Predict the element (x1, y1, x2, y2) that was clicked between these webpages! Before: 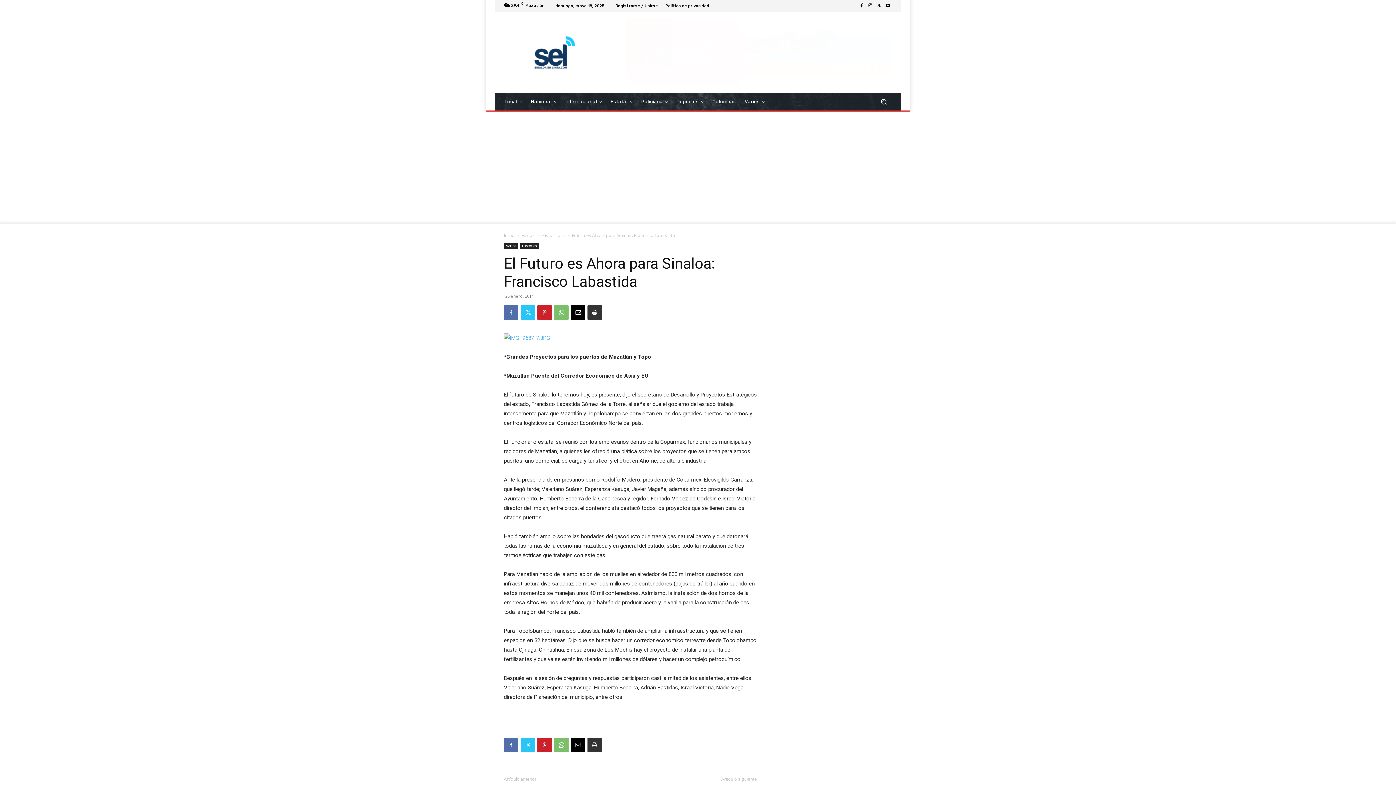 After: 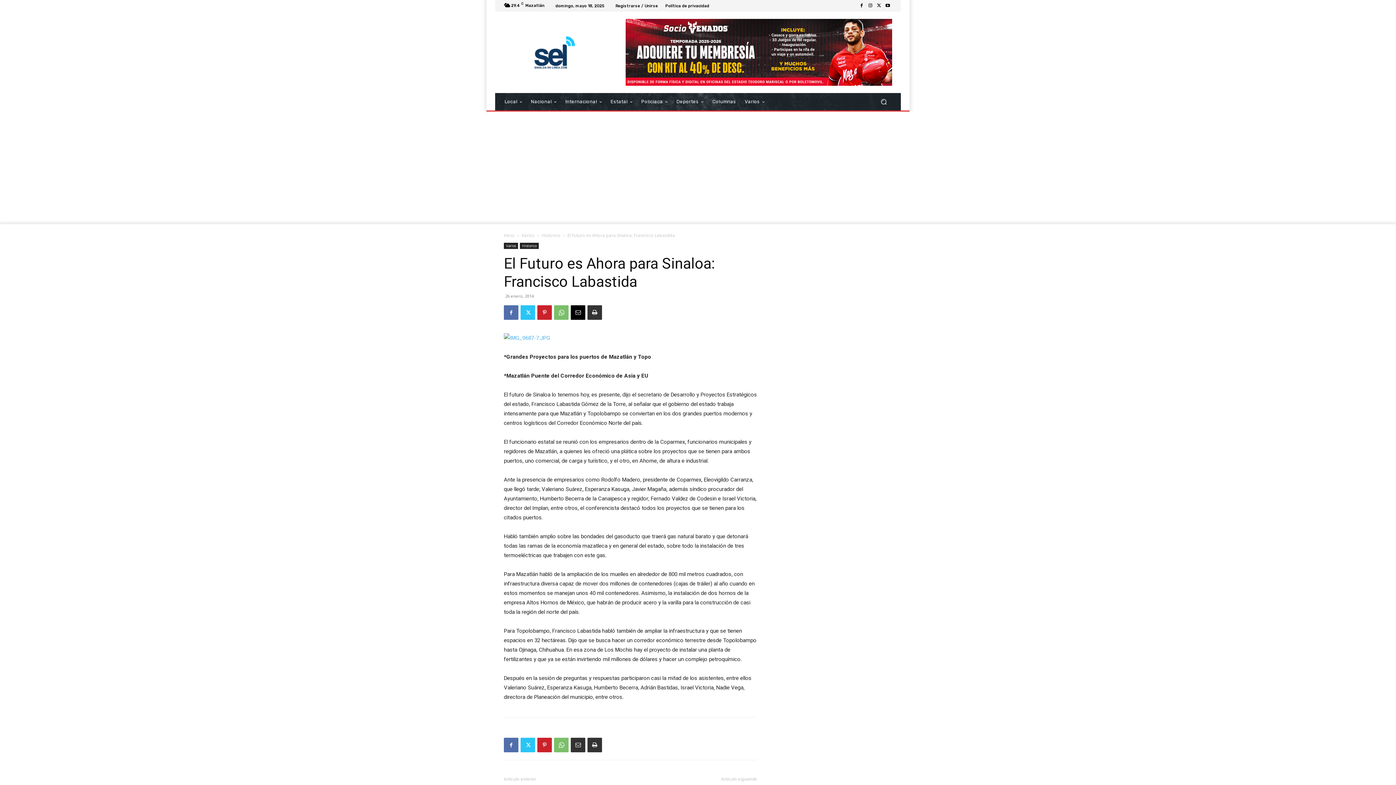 Action: bbox: (570, 738, 585, 752)